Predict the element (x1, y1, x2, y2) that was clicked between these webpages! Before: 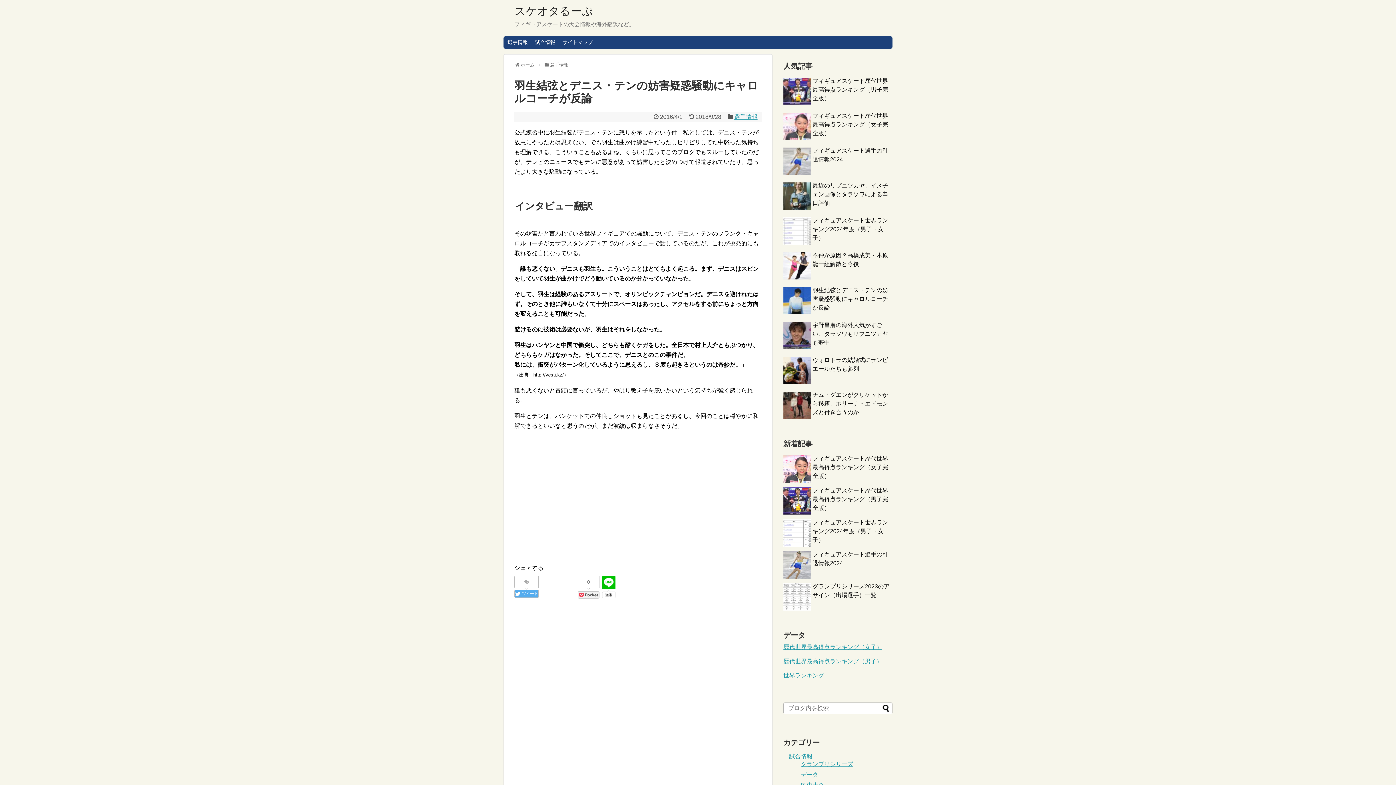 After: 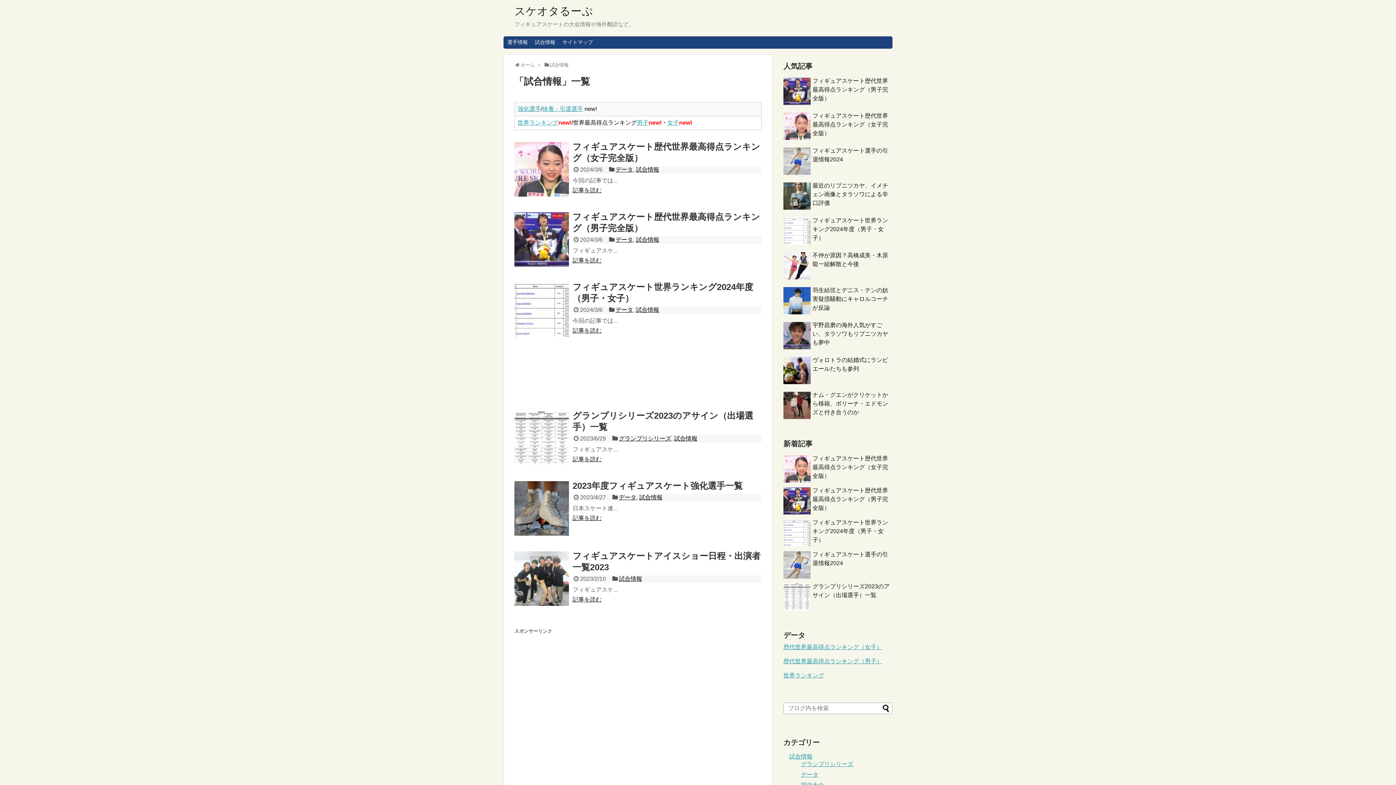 Action: label: 試合情報 bbox: (789, 753, 812, 760)